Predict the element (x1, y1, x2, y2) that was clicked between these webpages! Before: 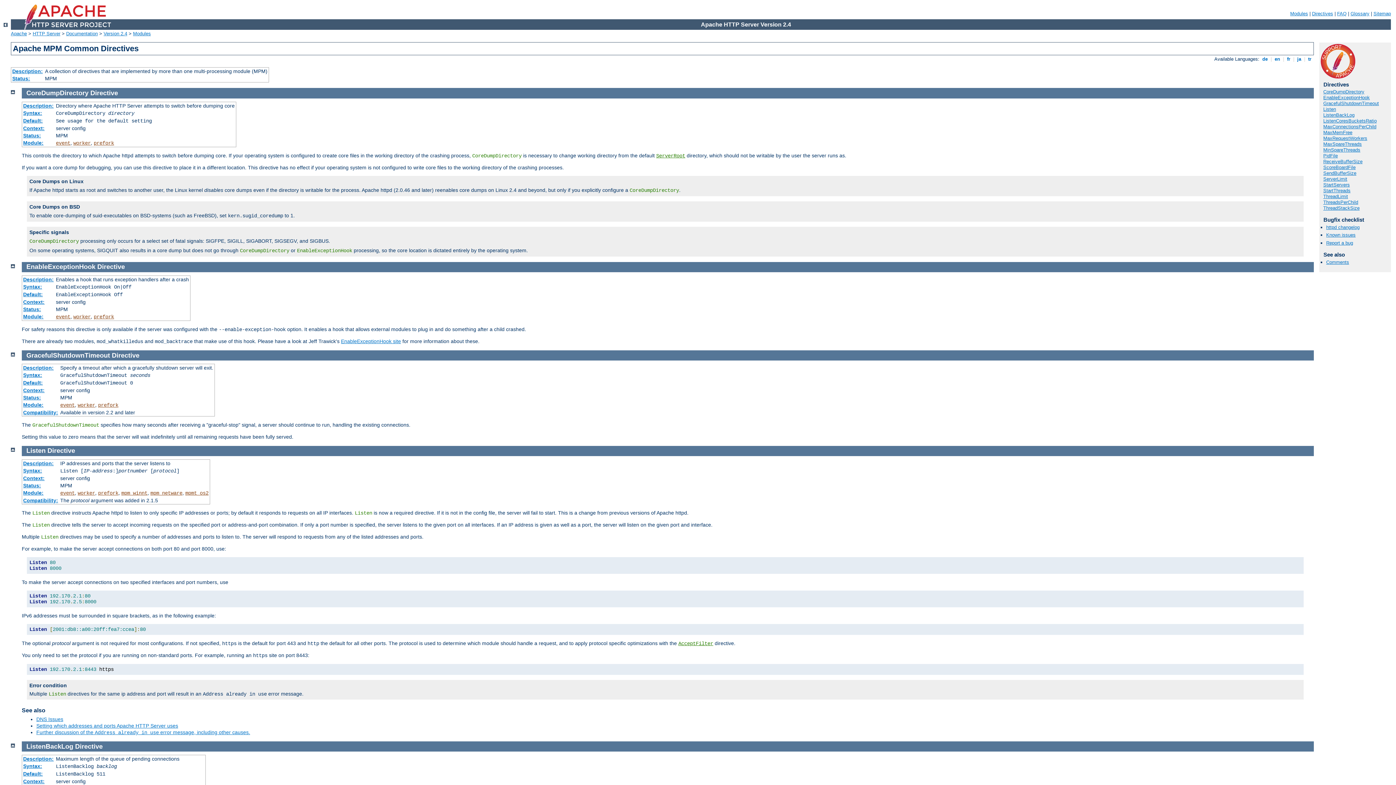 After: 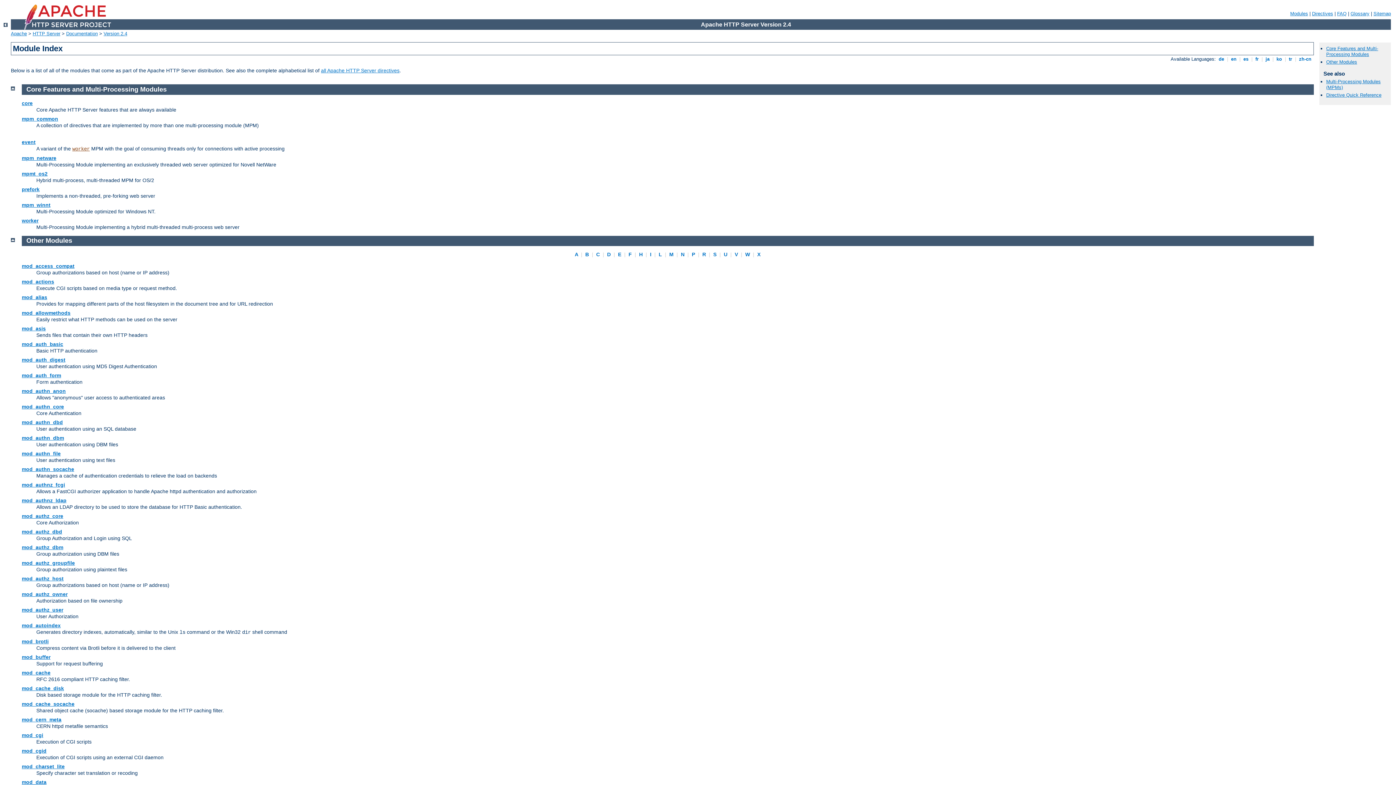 Action: bbox: (133, 30, 150, 36) label: Modules